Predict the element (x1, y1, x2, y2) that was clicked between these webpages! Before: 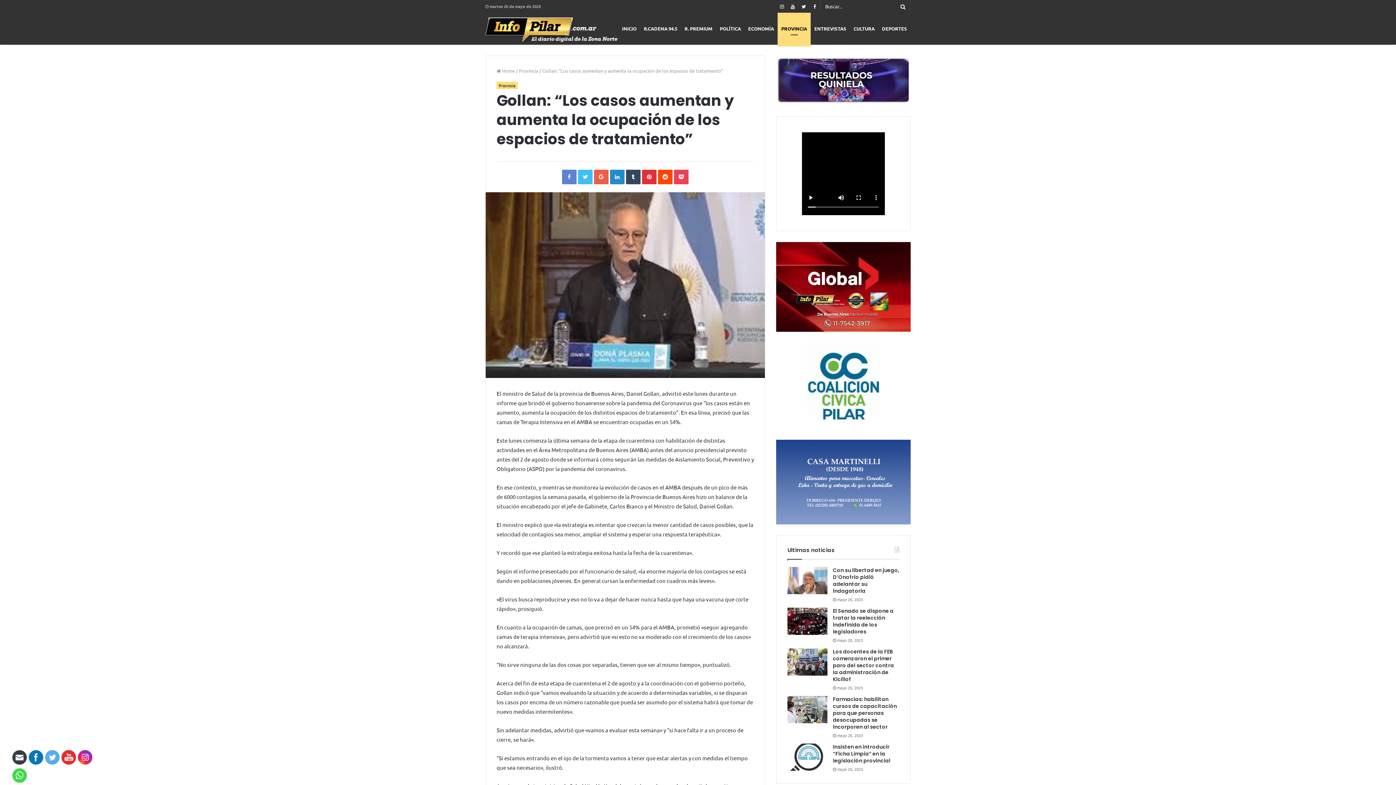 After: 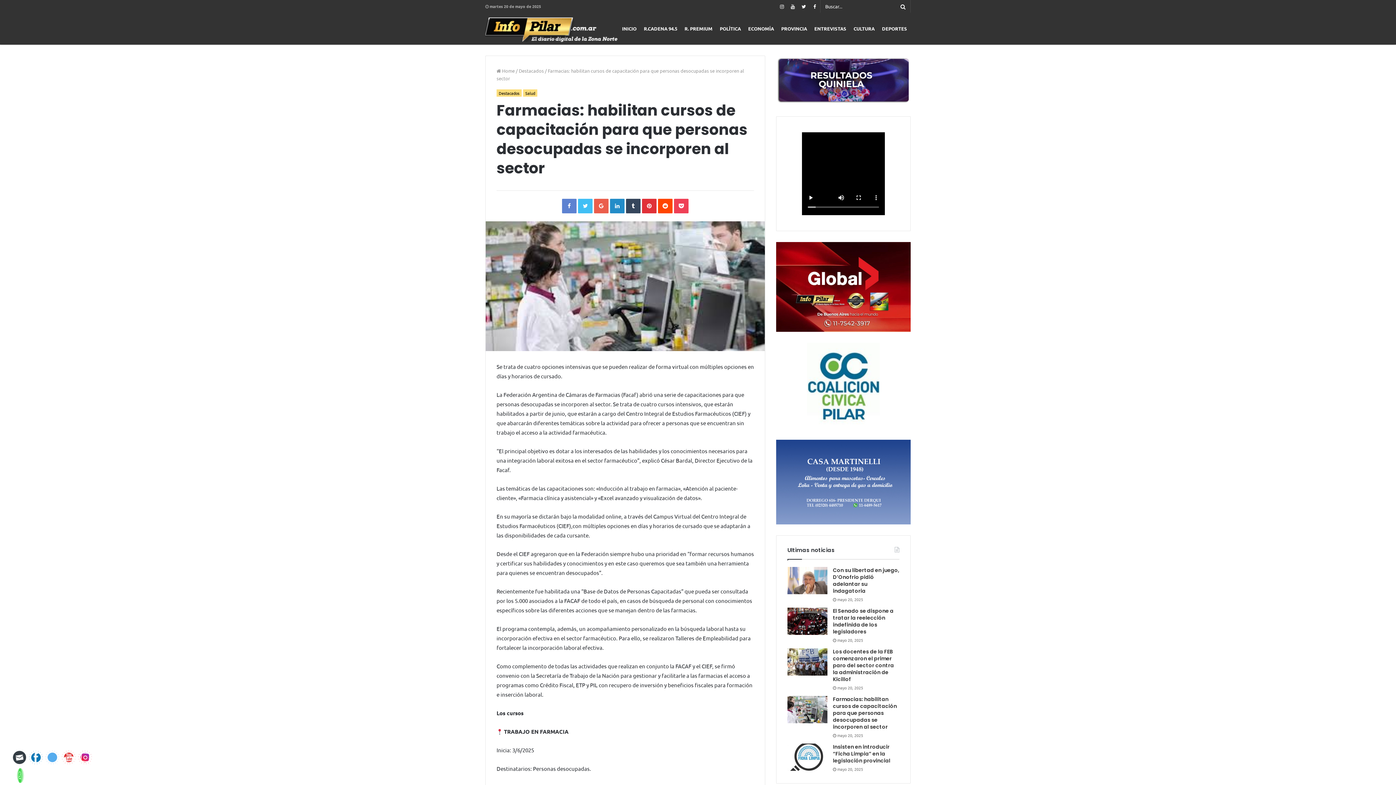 Action: bbox: (787, 696, 827, 723)